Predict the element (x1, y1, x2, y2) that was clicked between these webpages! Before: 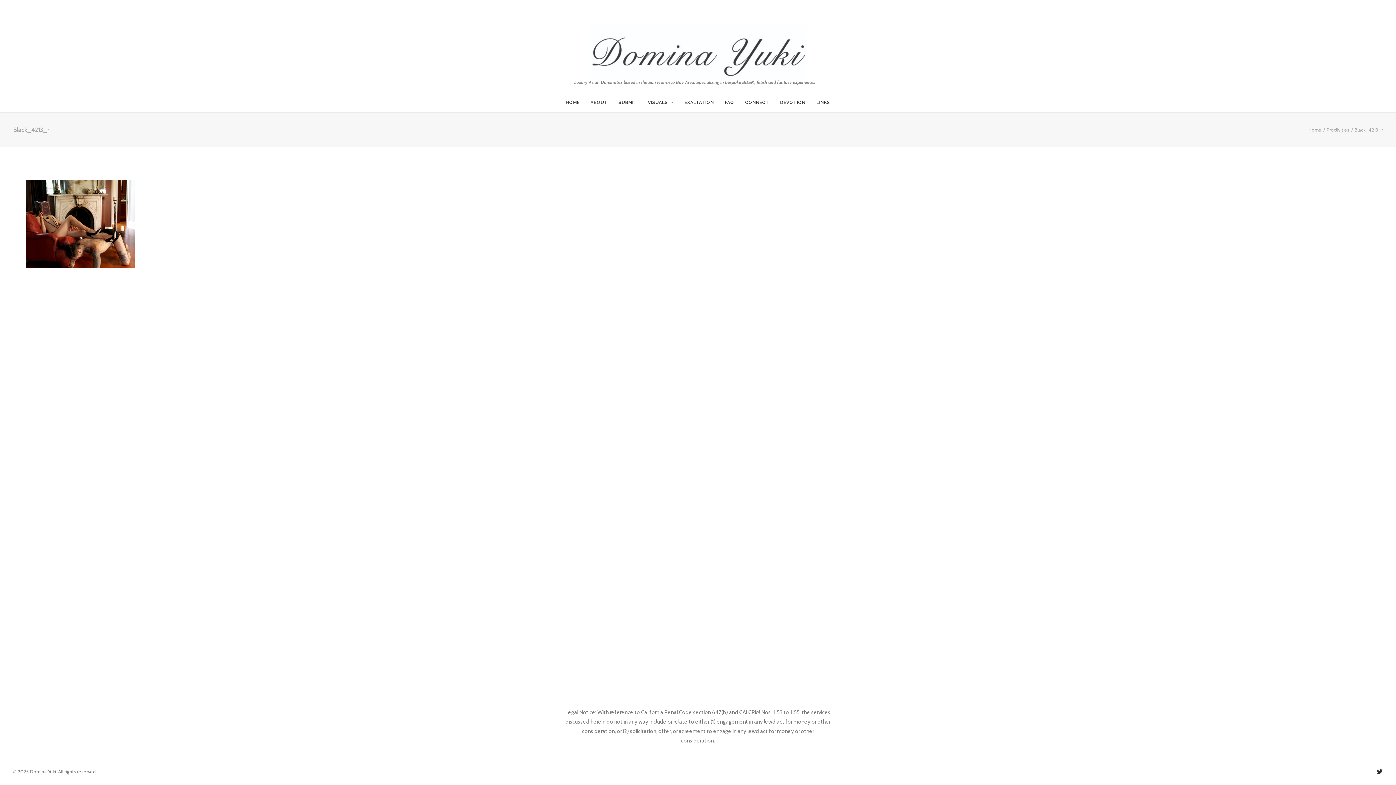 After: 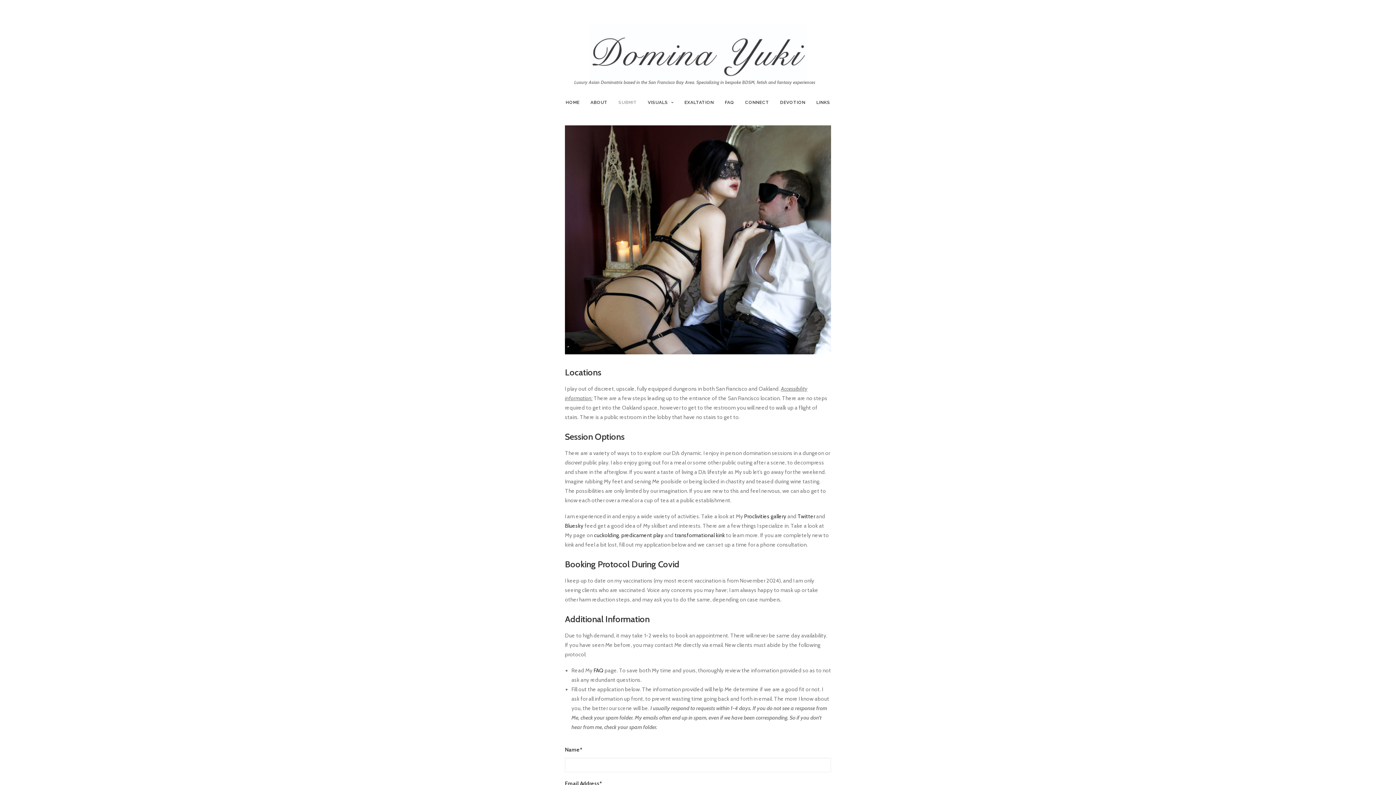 Action: bbox: (613, 92, 641, 112) label: SUBMIT